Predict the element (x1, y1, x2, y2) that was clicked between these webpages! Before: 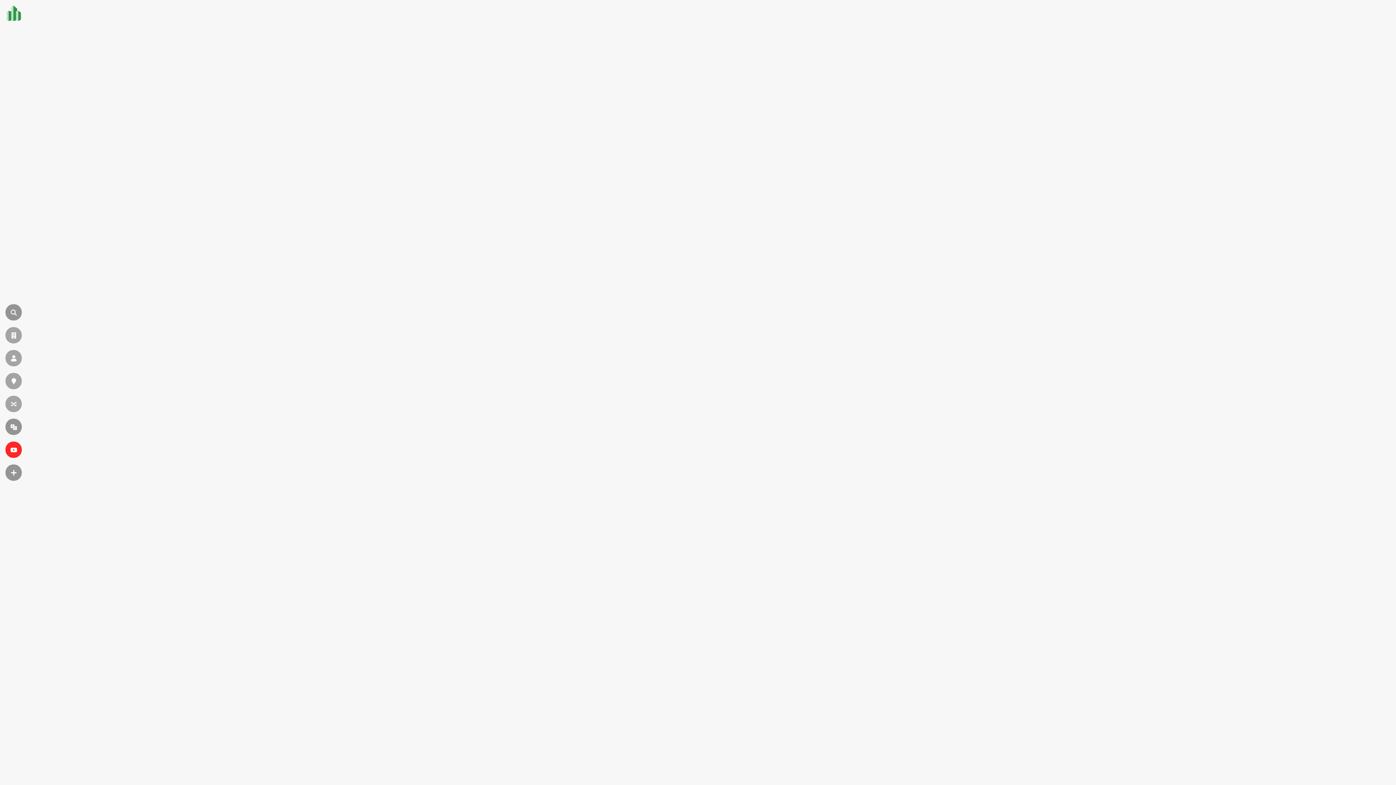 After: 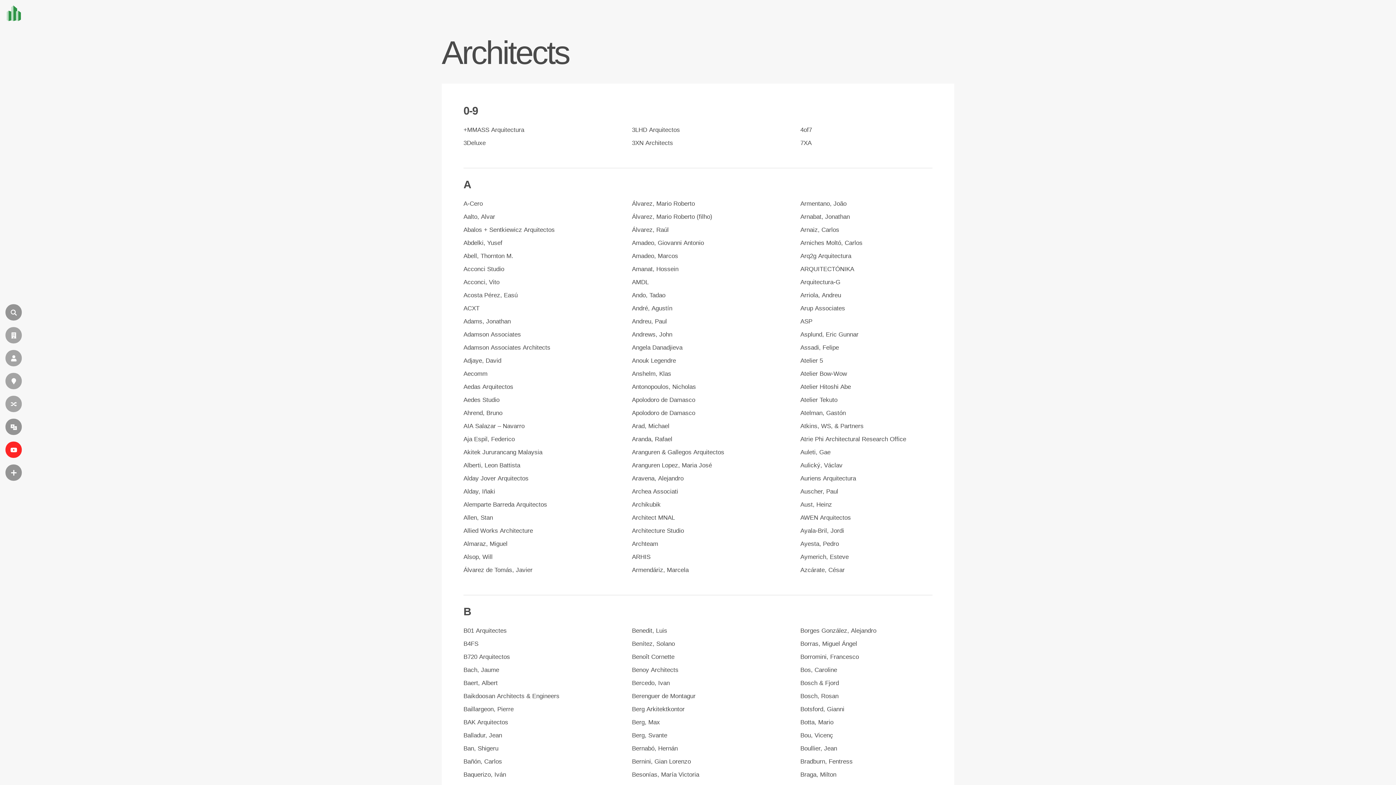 Action: label: ARQUITETO bbox: (5, 350, 21, 366)